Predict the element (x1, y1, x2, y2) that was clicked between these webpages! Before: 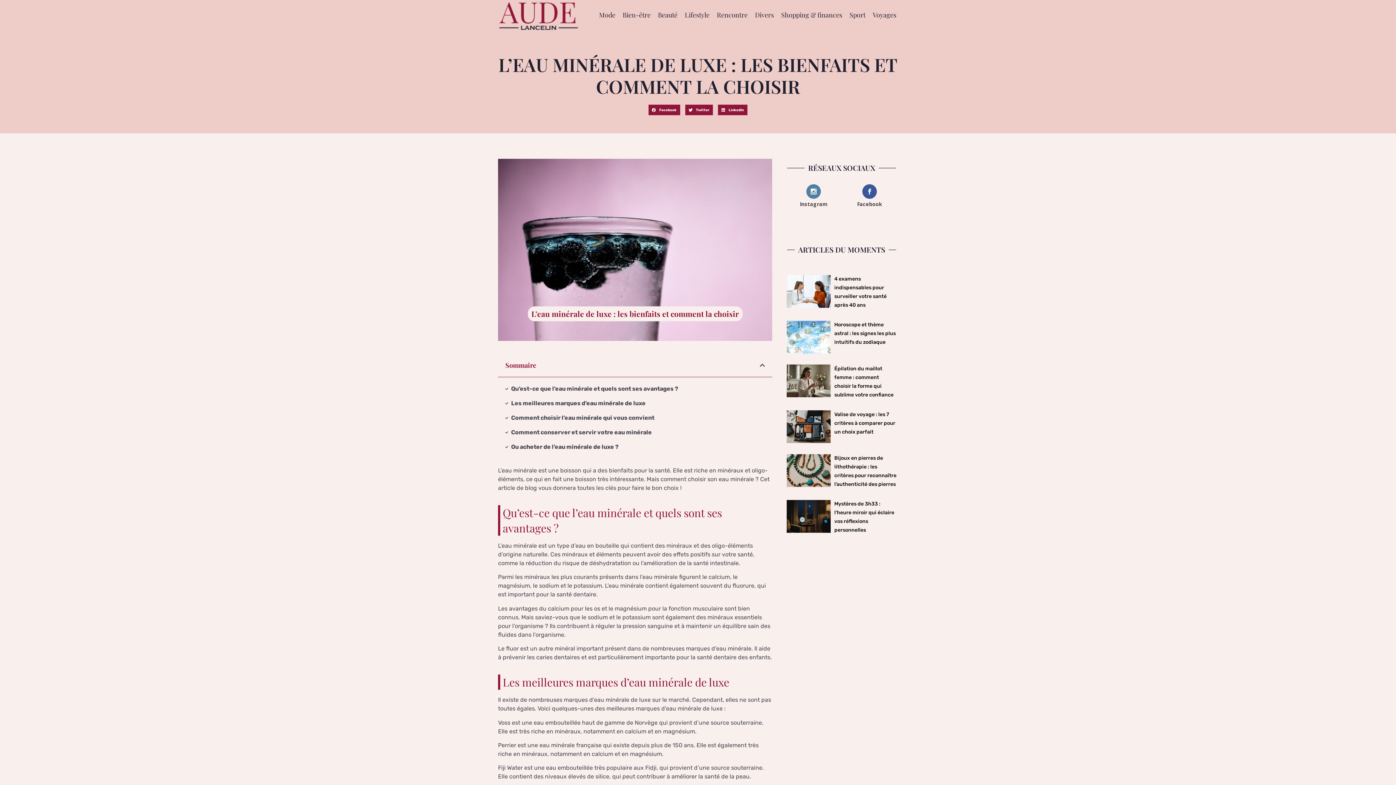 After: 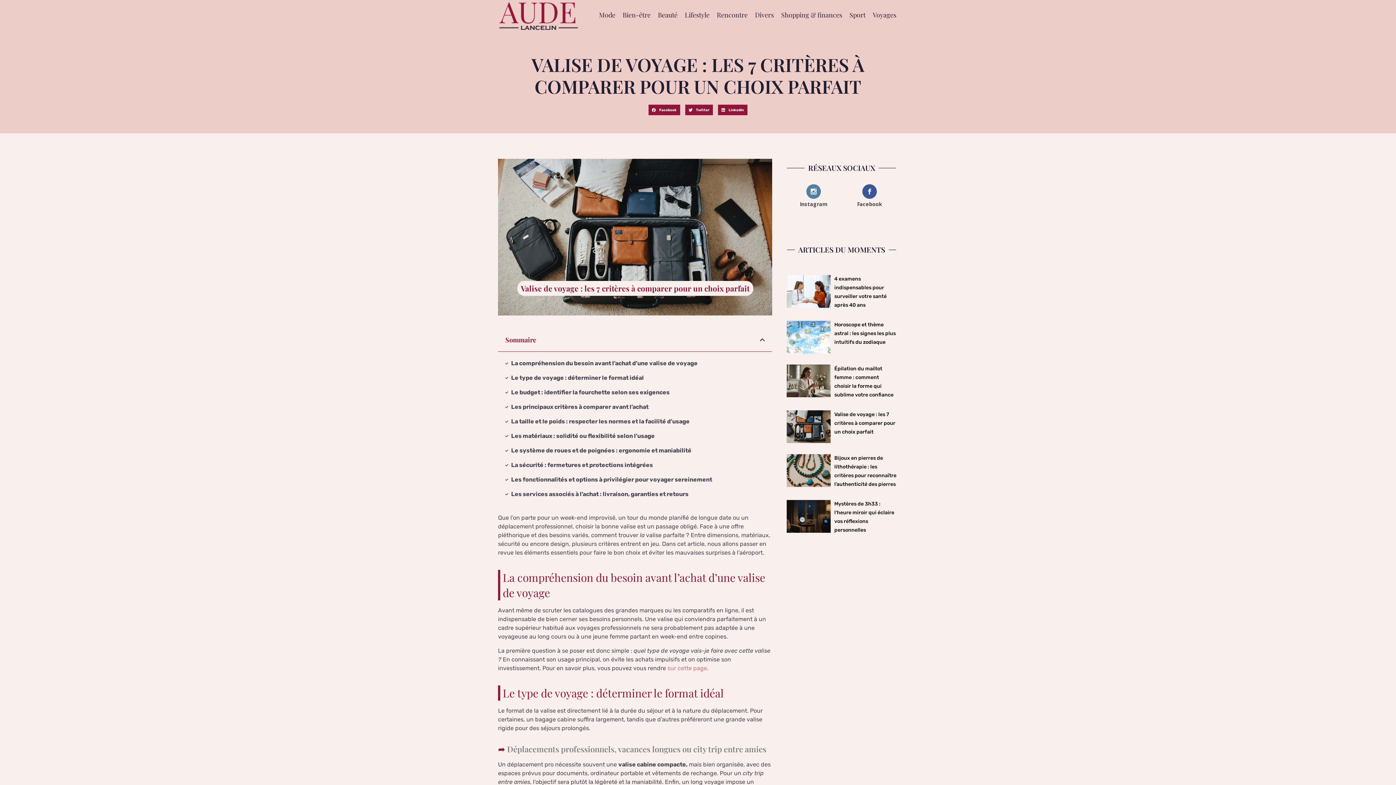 Action: label: Valise de voyage : les 7 critères à comparer pour un choix parfait bbox: (834, 411, 895, 435)